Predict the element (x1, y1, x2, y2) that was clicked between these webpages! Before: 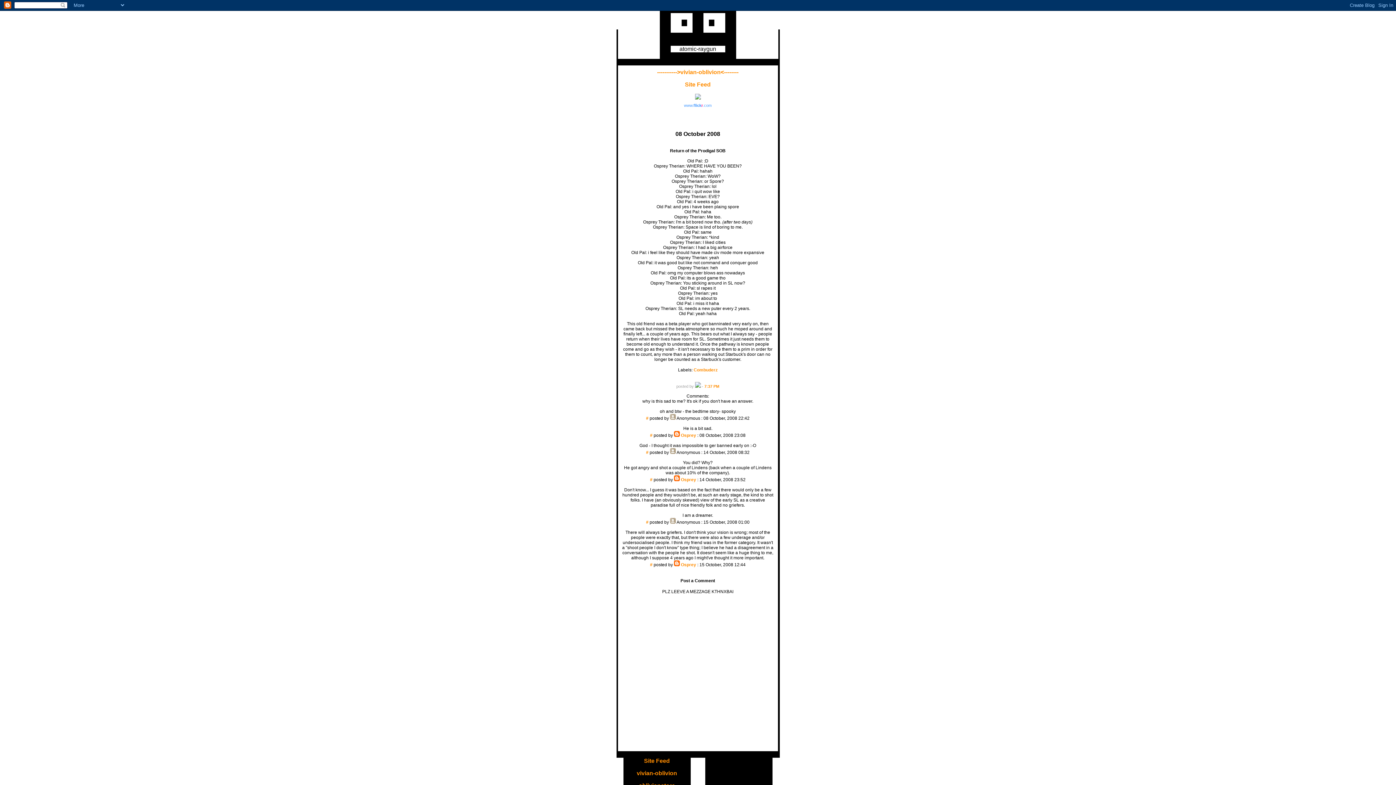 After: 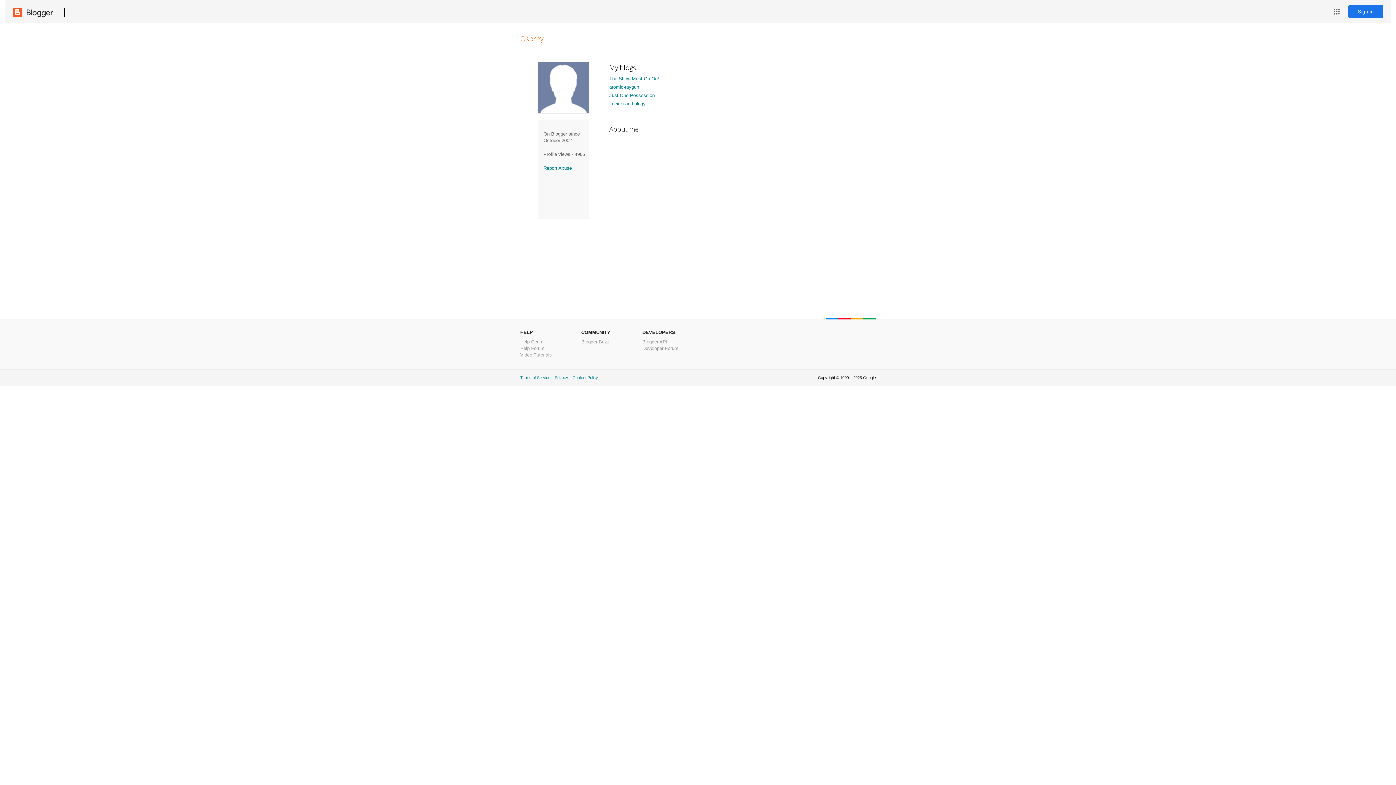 Action: bbox: (681, 433, 696, 438) label: Osprey